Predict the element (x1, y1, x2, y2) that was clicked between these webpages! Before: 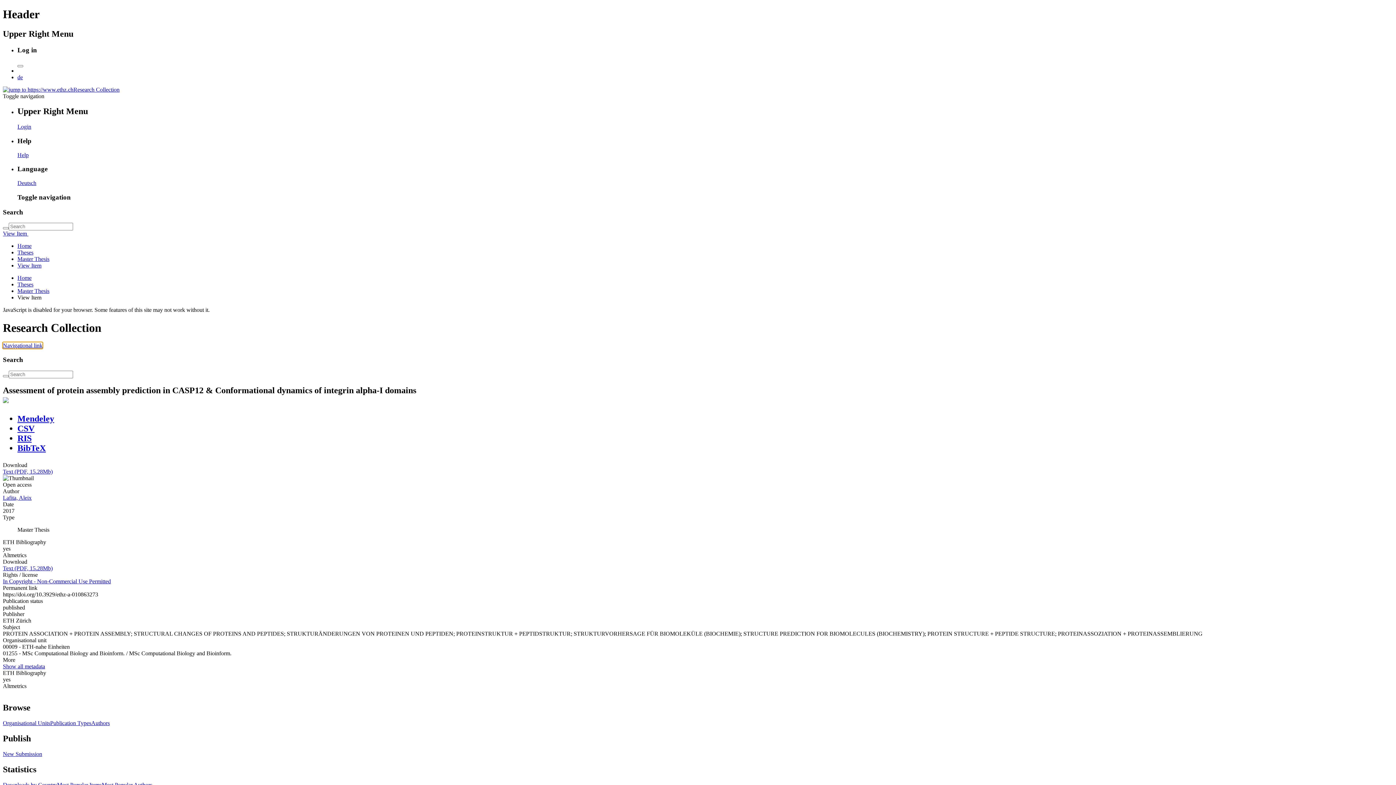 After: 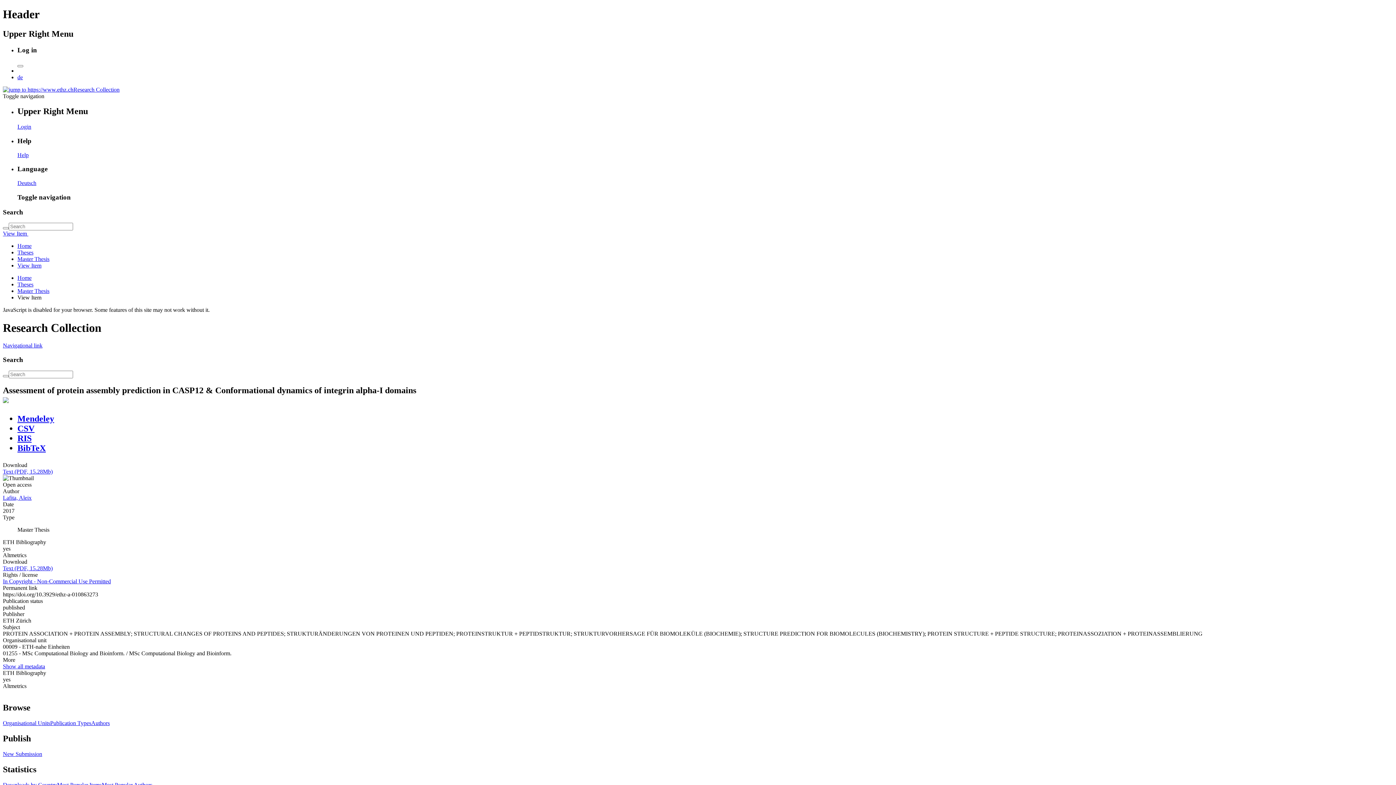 Action: label: View Item  bbox: (2, 230, 28, 236)